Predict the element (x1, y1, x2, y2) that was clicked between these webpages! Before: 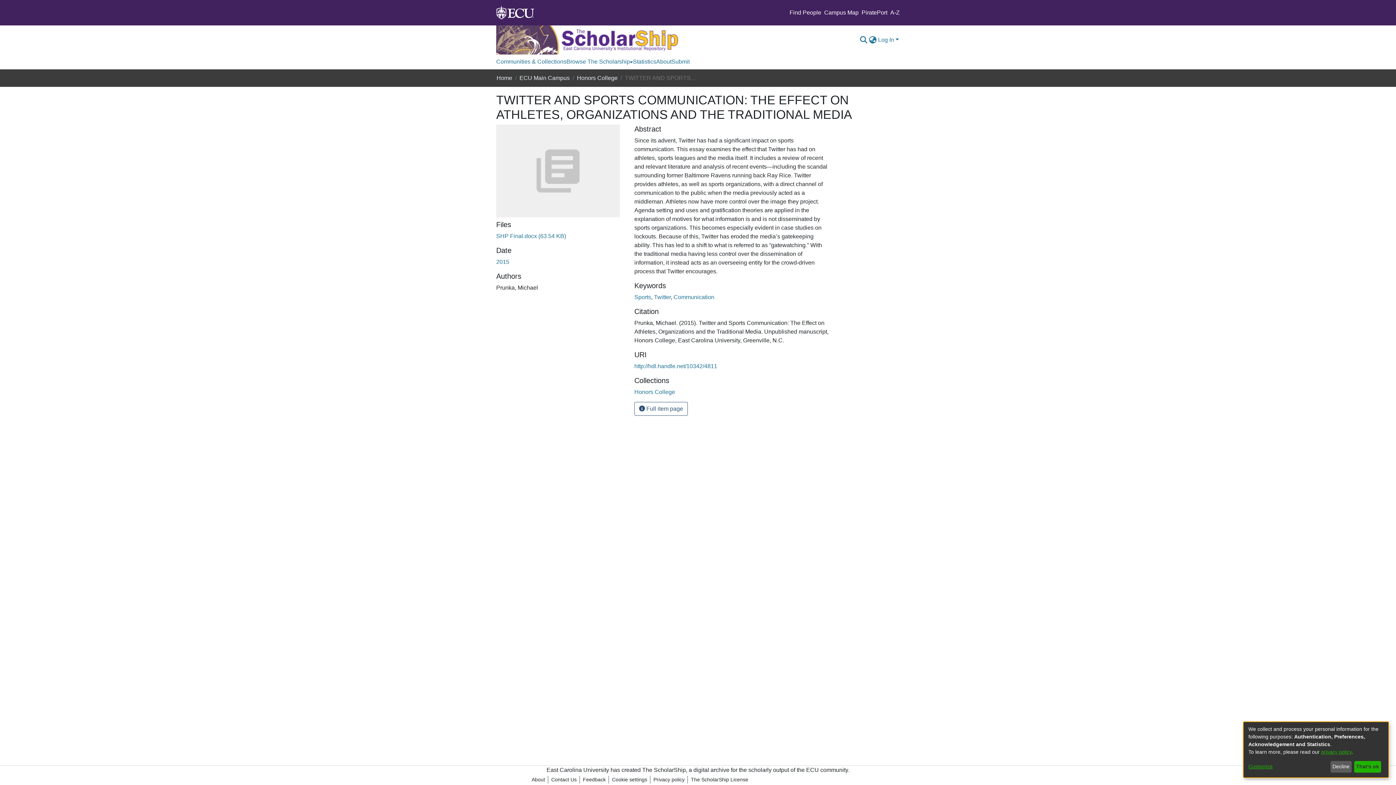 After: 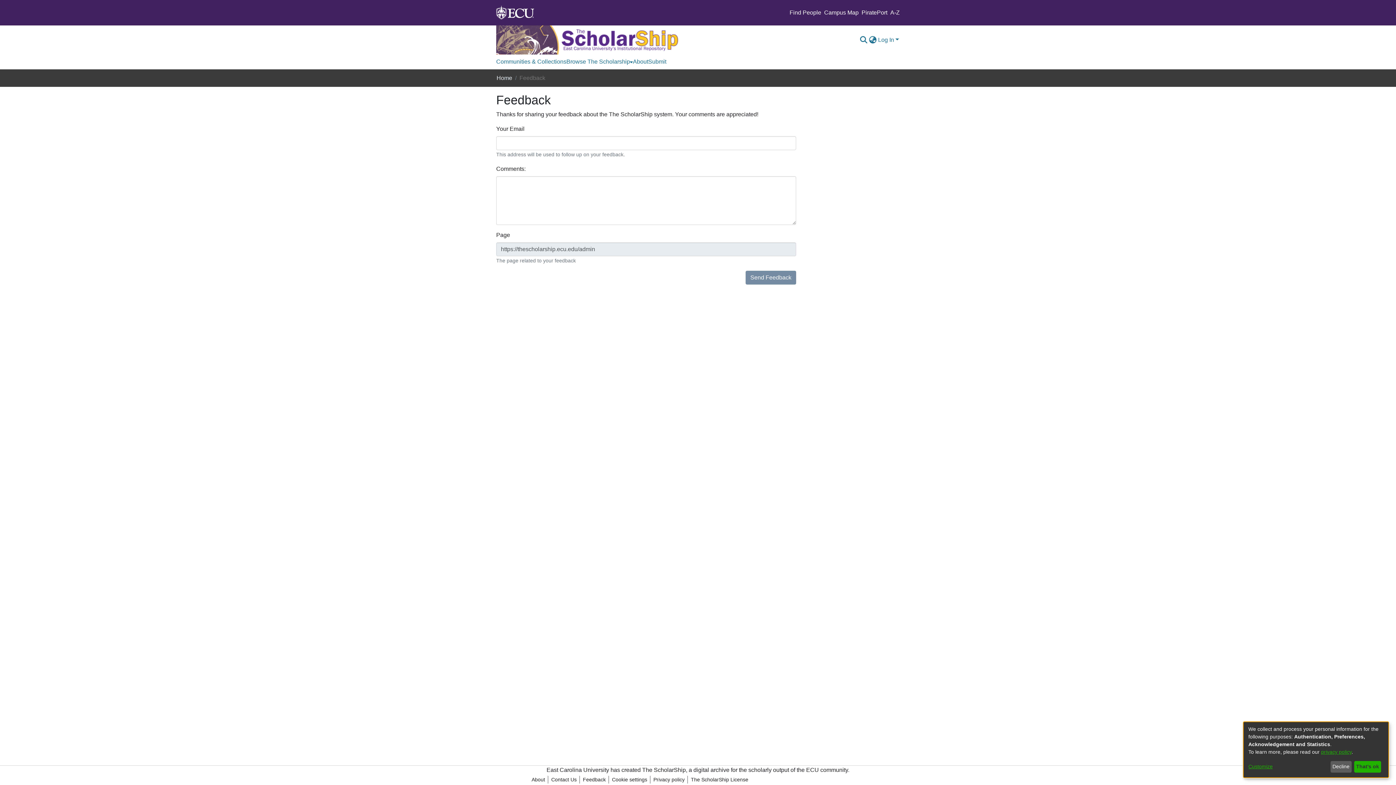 Action: bbox: (580, 776, 608, 784) label: Feedback